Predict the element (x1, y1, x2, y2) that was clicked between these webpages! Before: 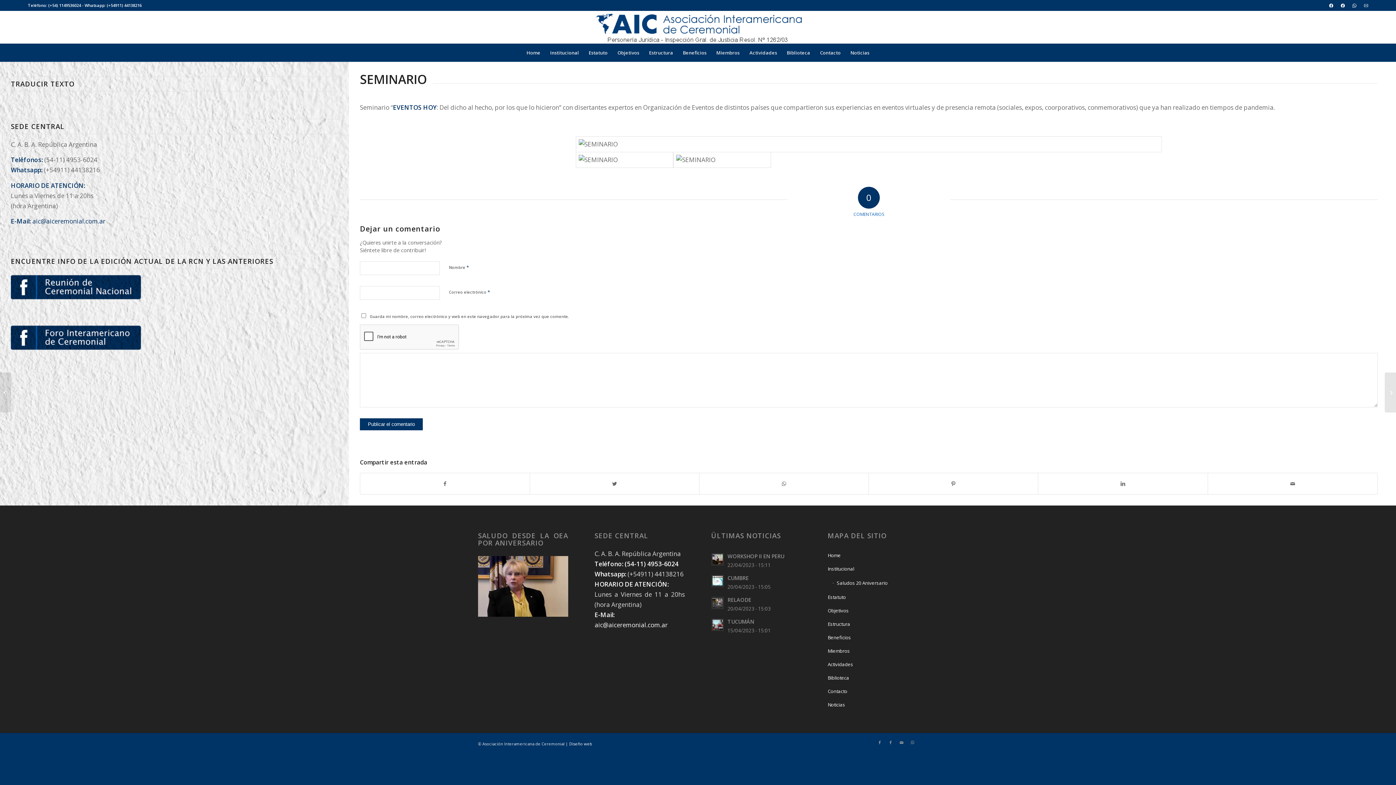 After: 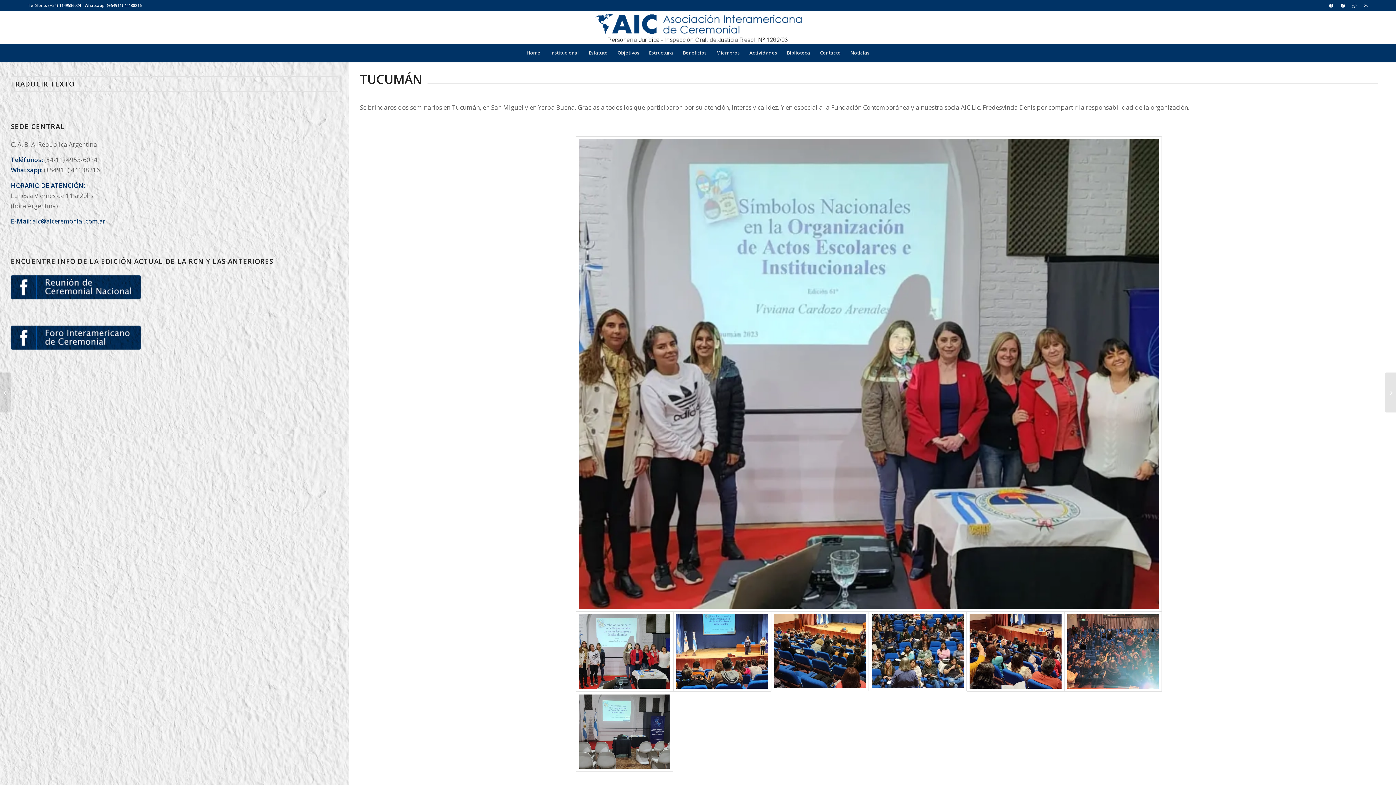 Action: label: TUCUMÁN bbox: (727, 618, 754, 625)